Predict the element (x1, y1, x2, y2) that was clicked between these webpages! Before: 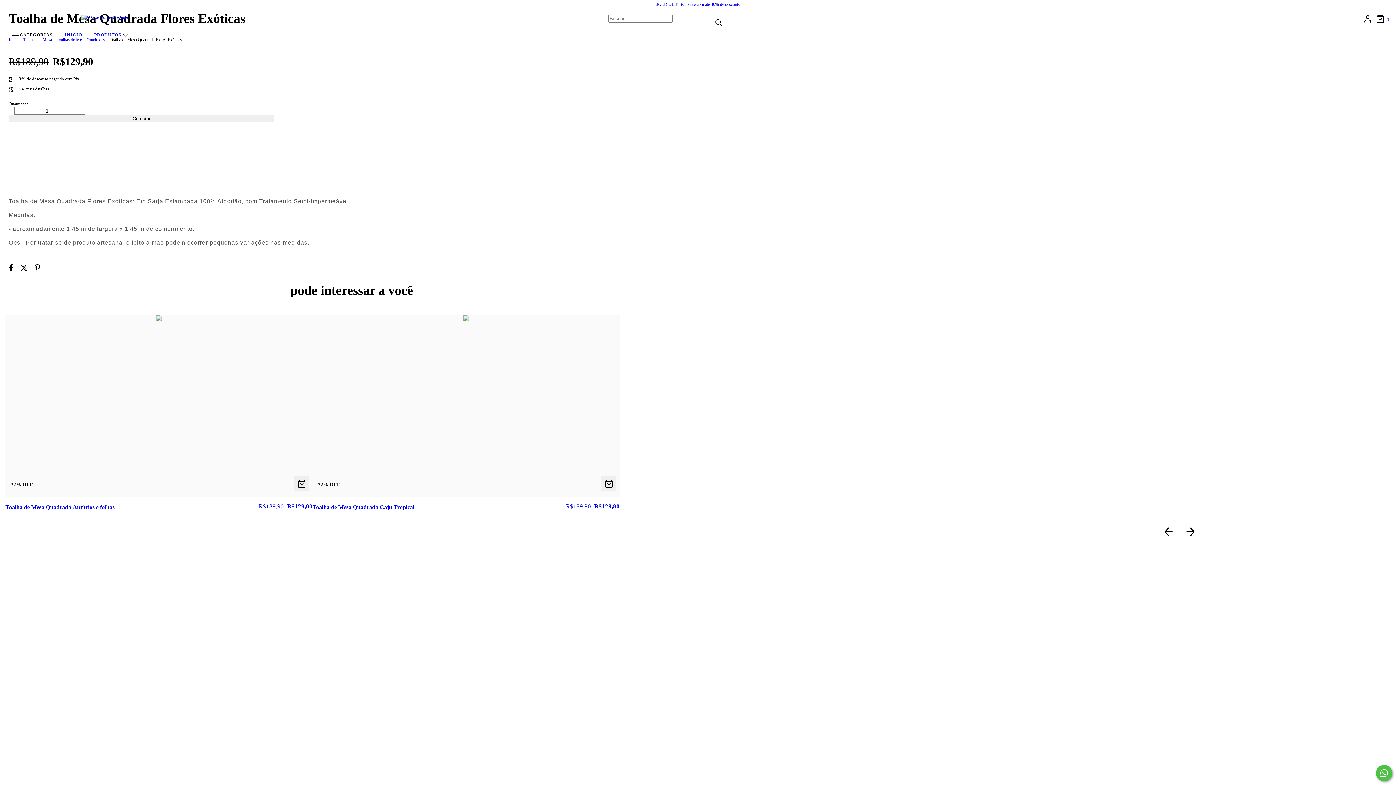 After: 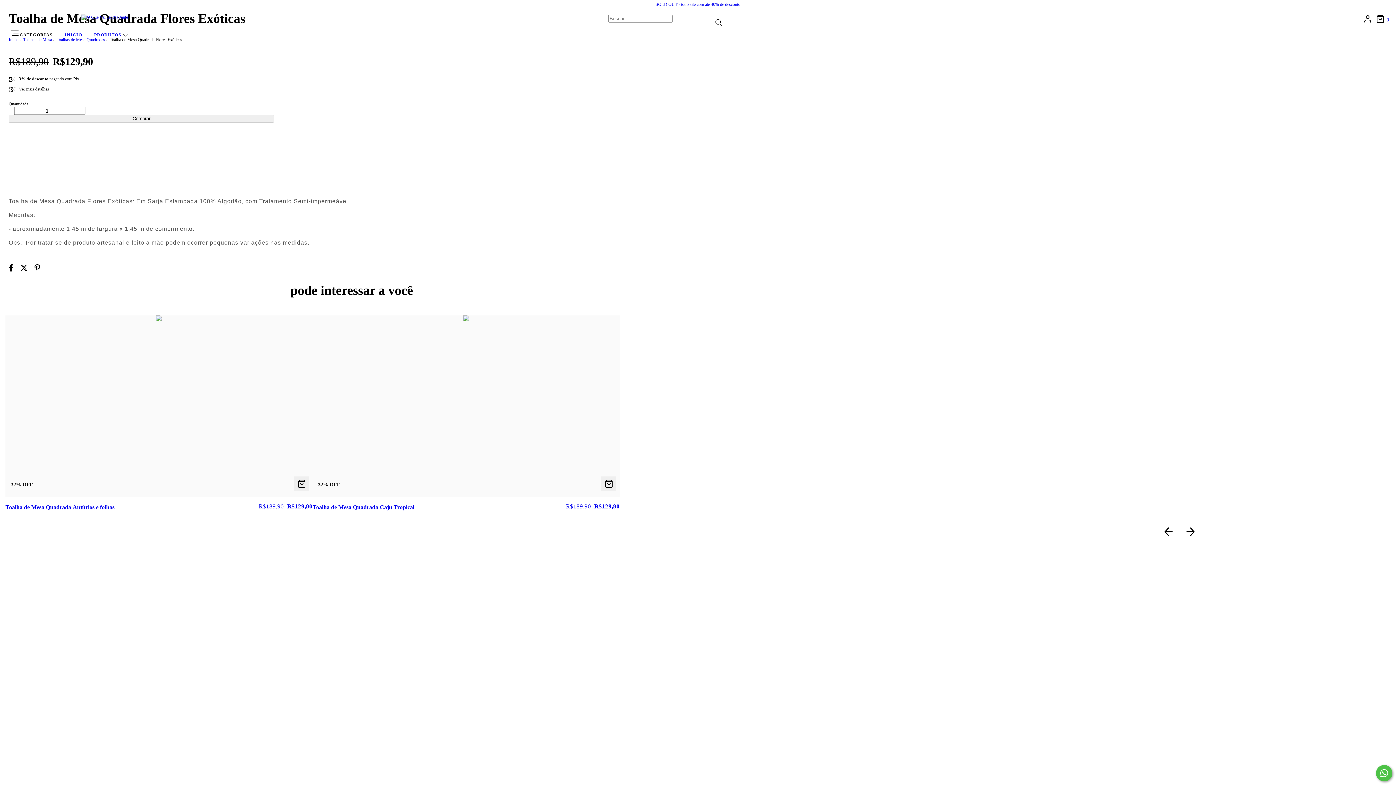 Action: label: Fale conosco pelo WhatsApp bbox: (1376, 765, 1392, 781)